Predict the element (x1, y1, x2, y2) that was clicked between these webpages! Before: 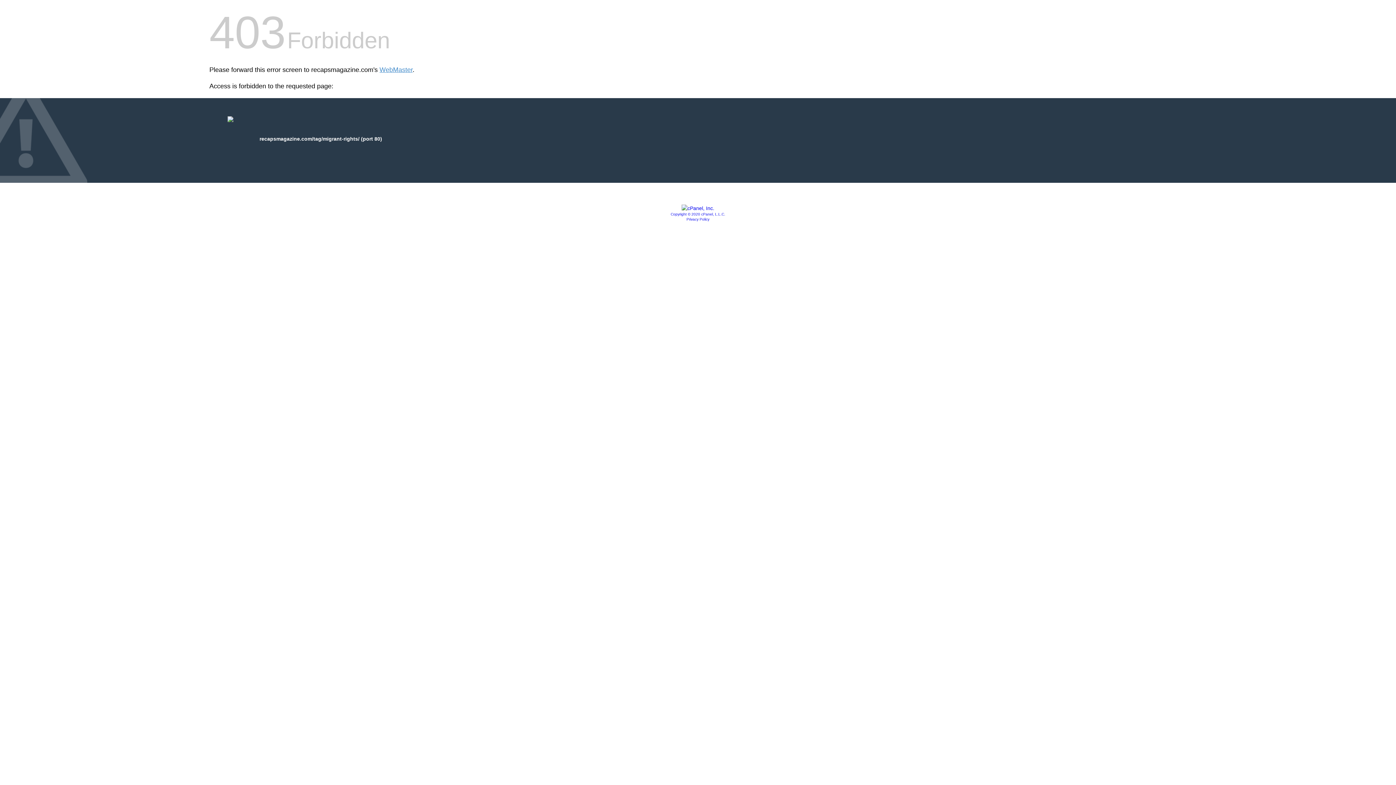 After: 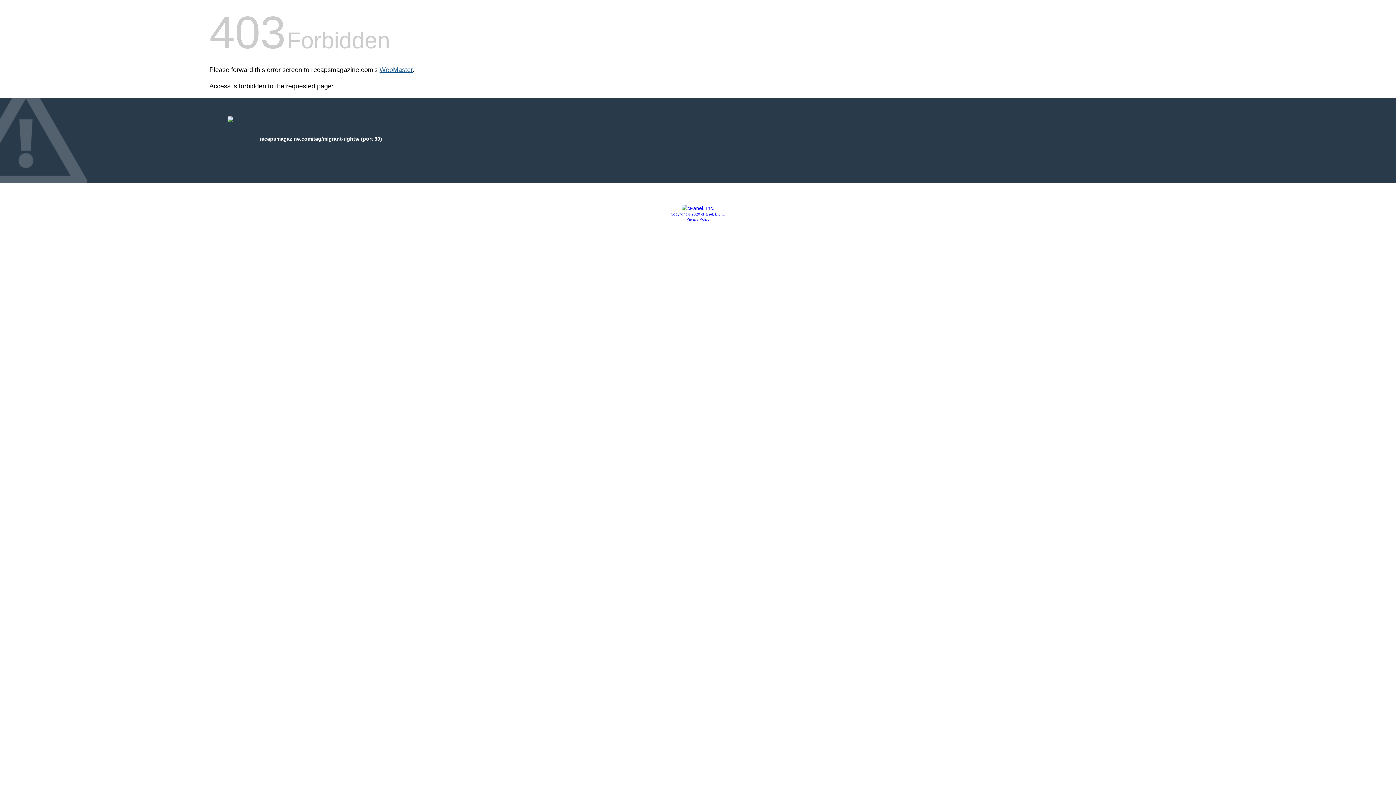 Action: bbox: (379, 66, 412, 73) label: WebMaster